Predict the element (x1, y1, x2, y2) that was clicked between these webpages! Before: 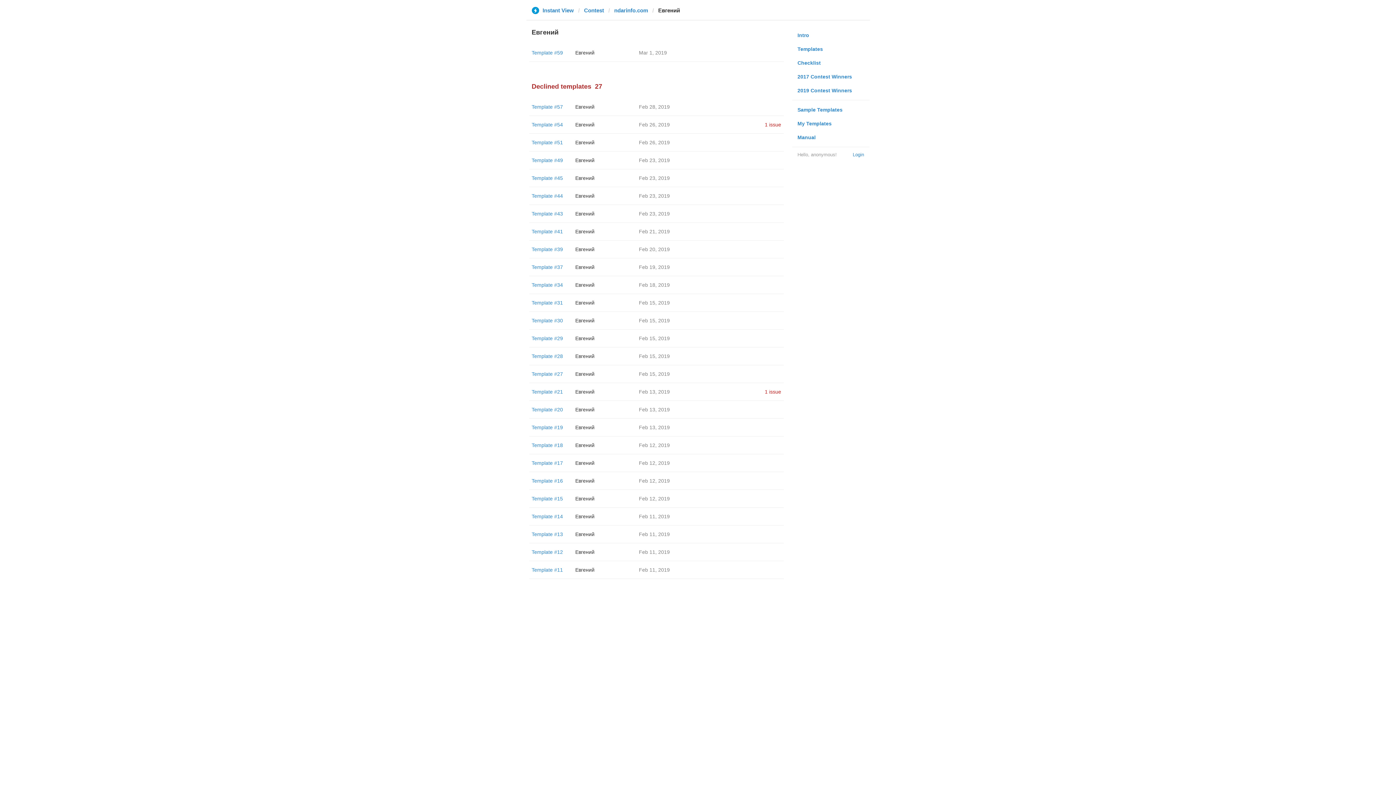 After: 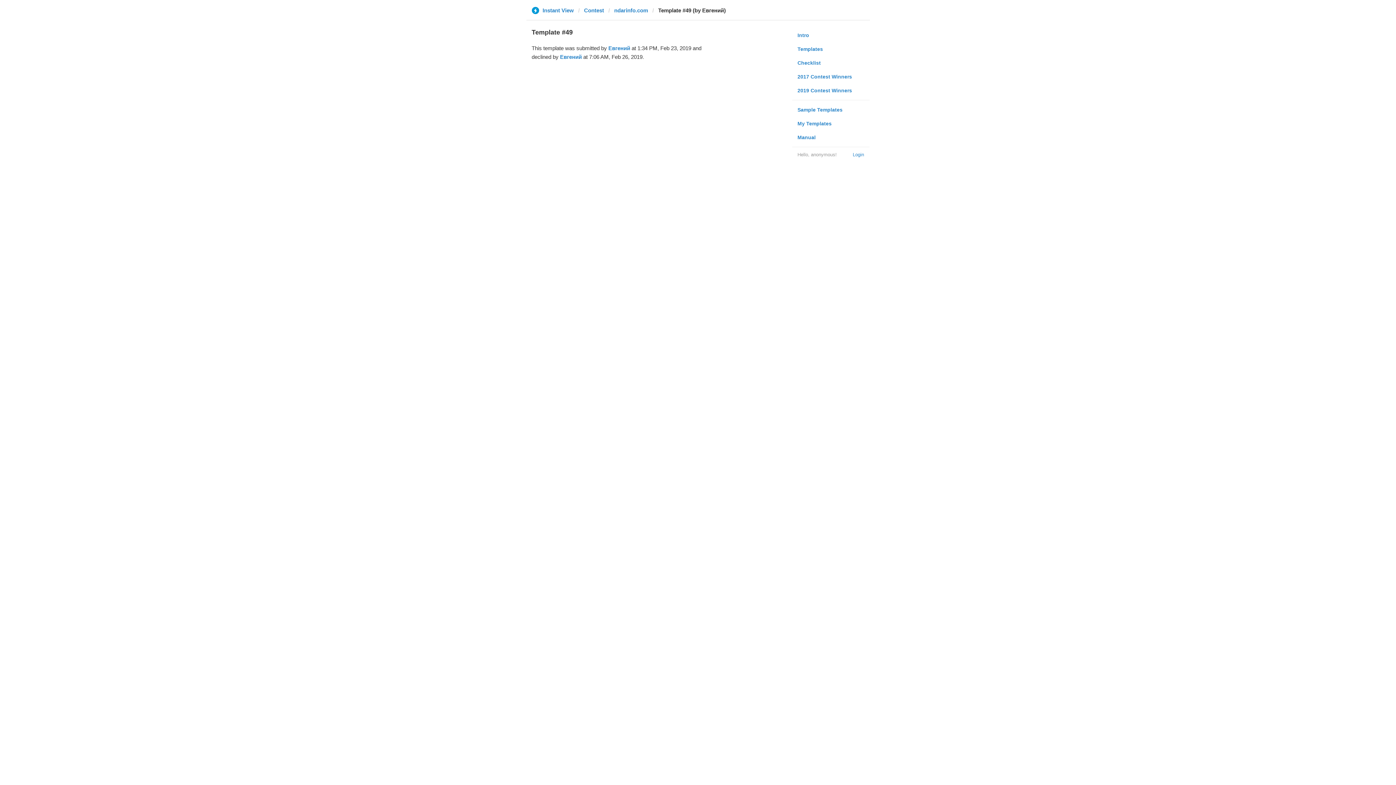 Action: bbox: (531, 157, 563, 163) label: Template #49